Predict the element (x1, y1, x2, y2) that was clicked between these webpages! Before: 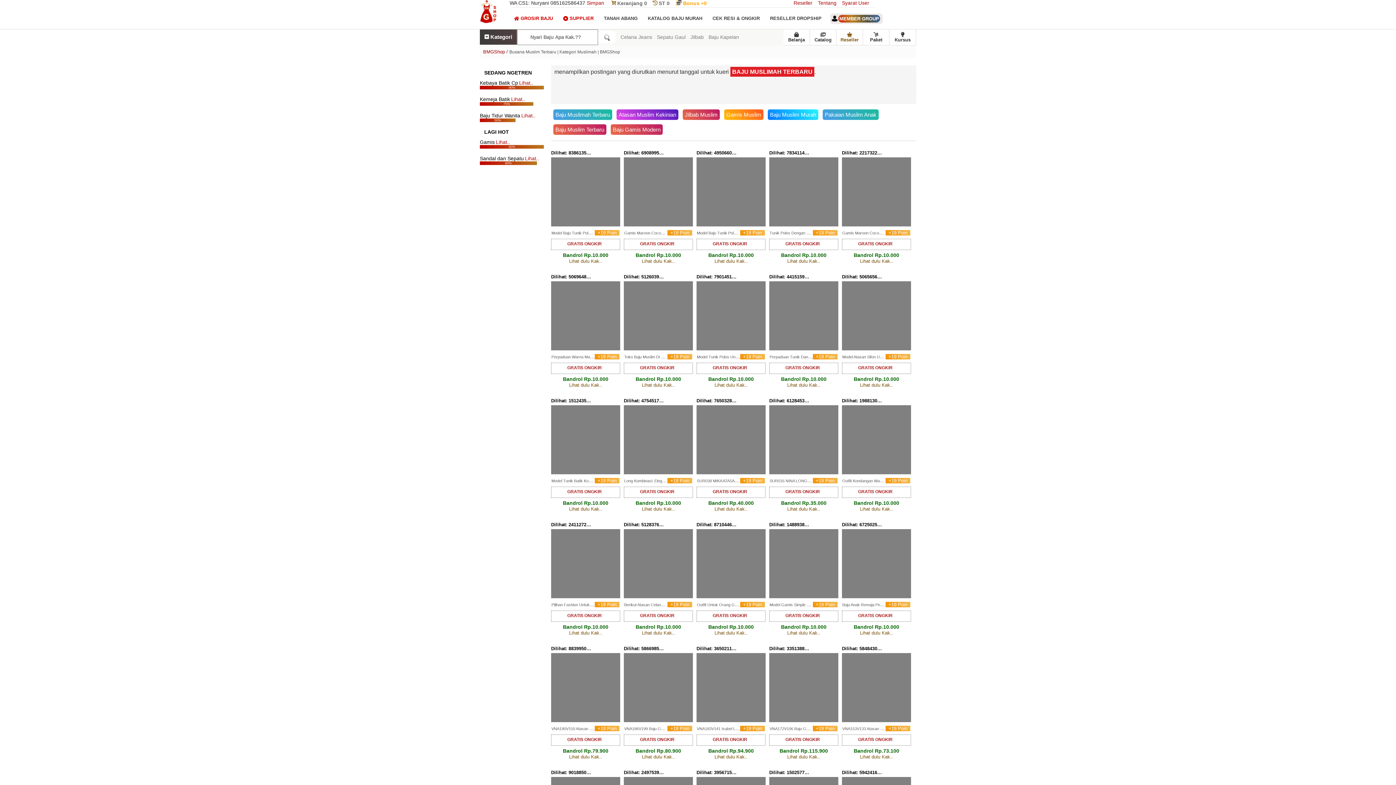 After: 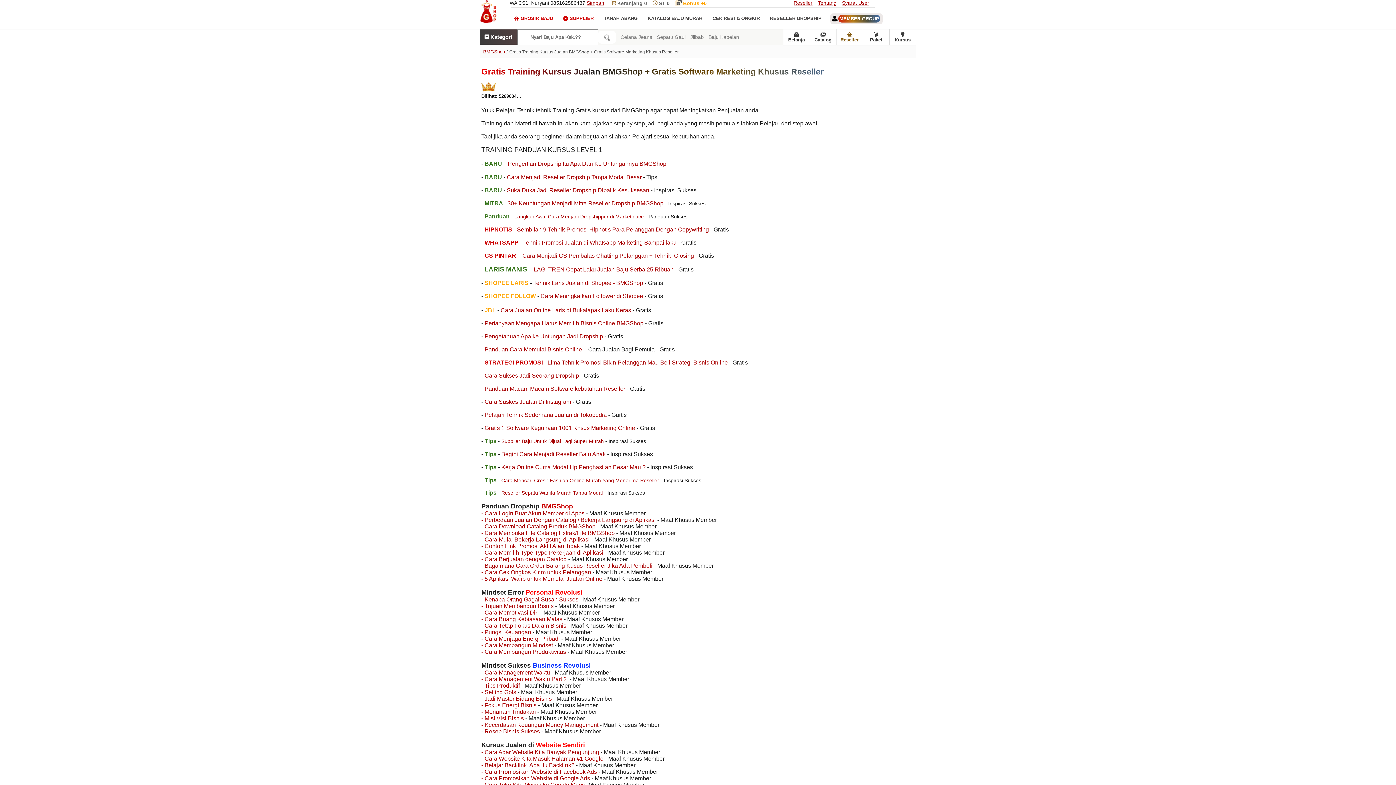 Action: label: Kursus bbox: (889, 29, 916, 45)